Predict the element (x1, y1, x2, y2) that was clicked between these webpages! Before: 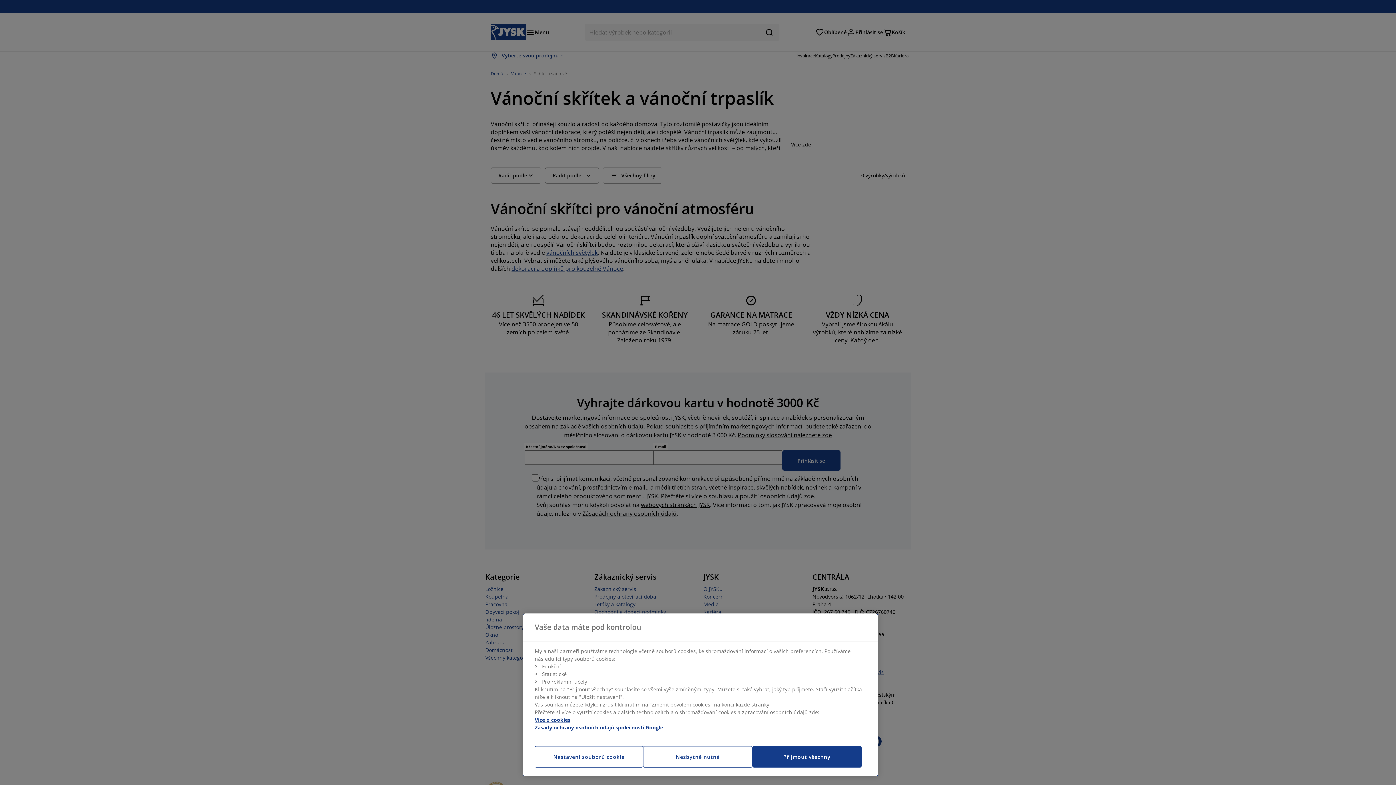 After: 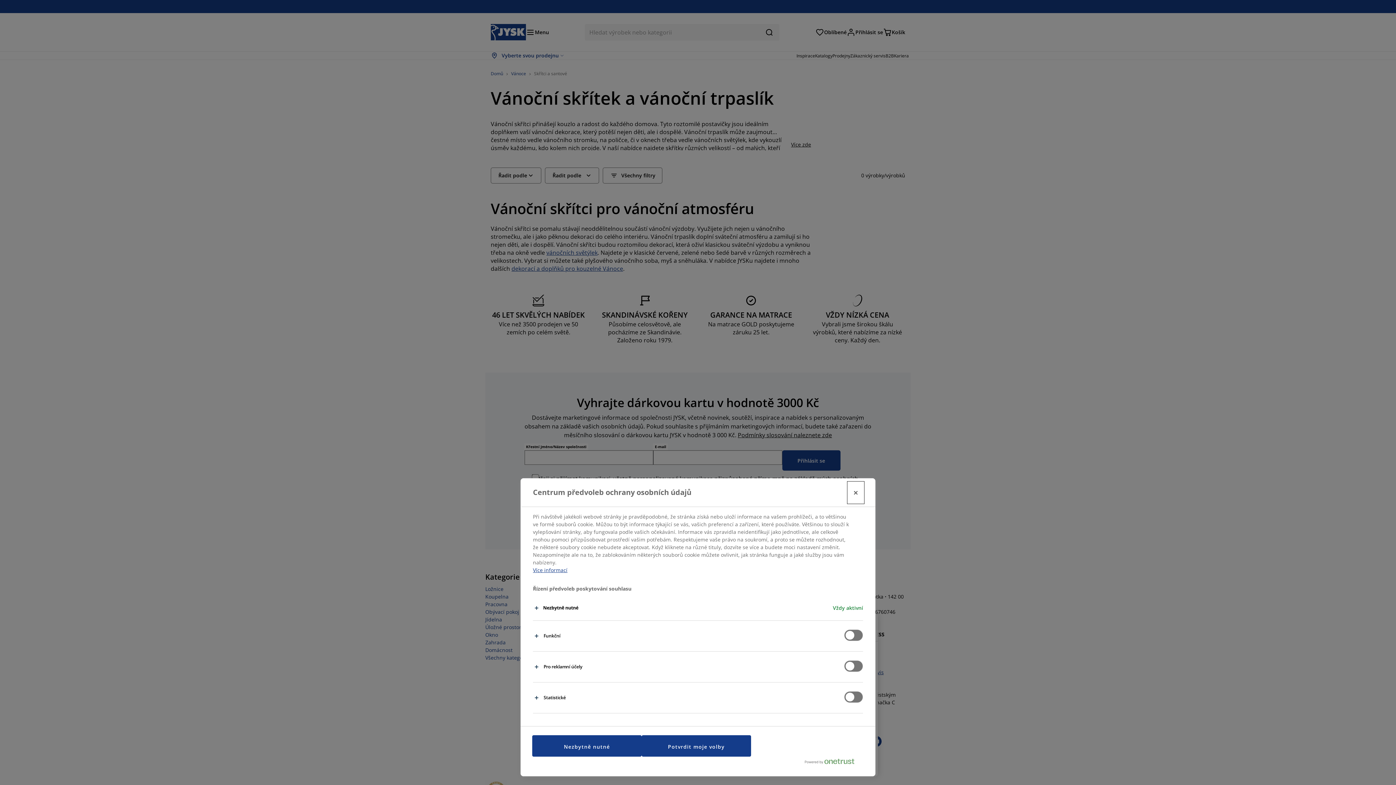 Action: label: Nastavení souborů cookie bbox: (534, 746, 643, 768)